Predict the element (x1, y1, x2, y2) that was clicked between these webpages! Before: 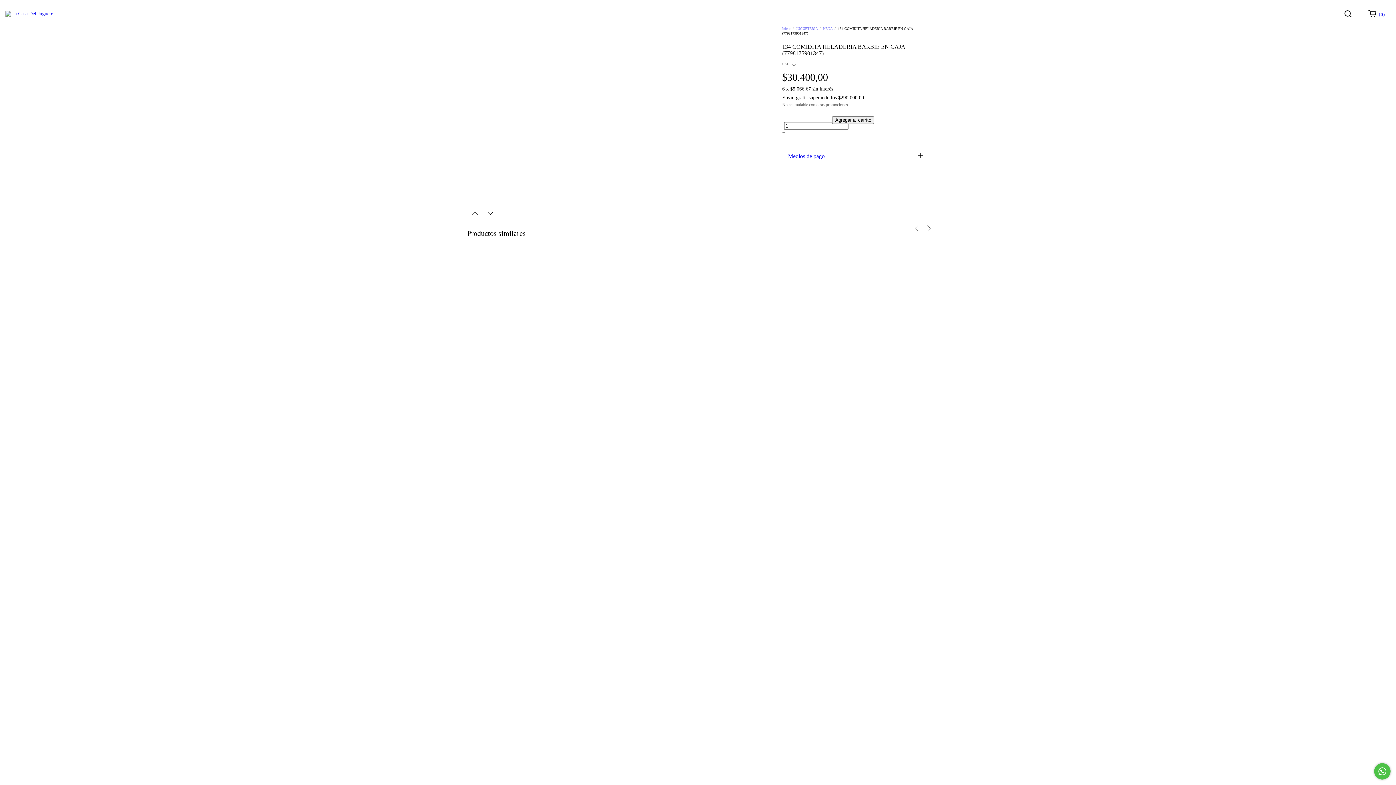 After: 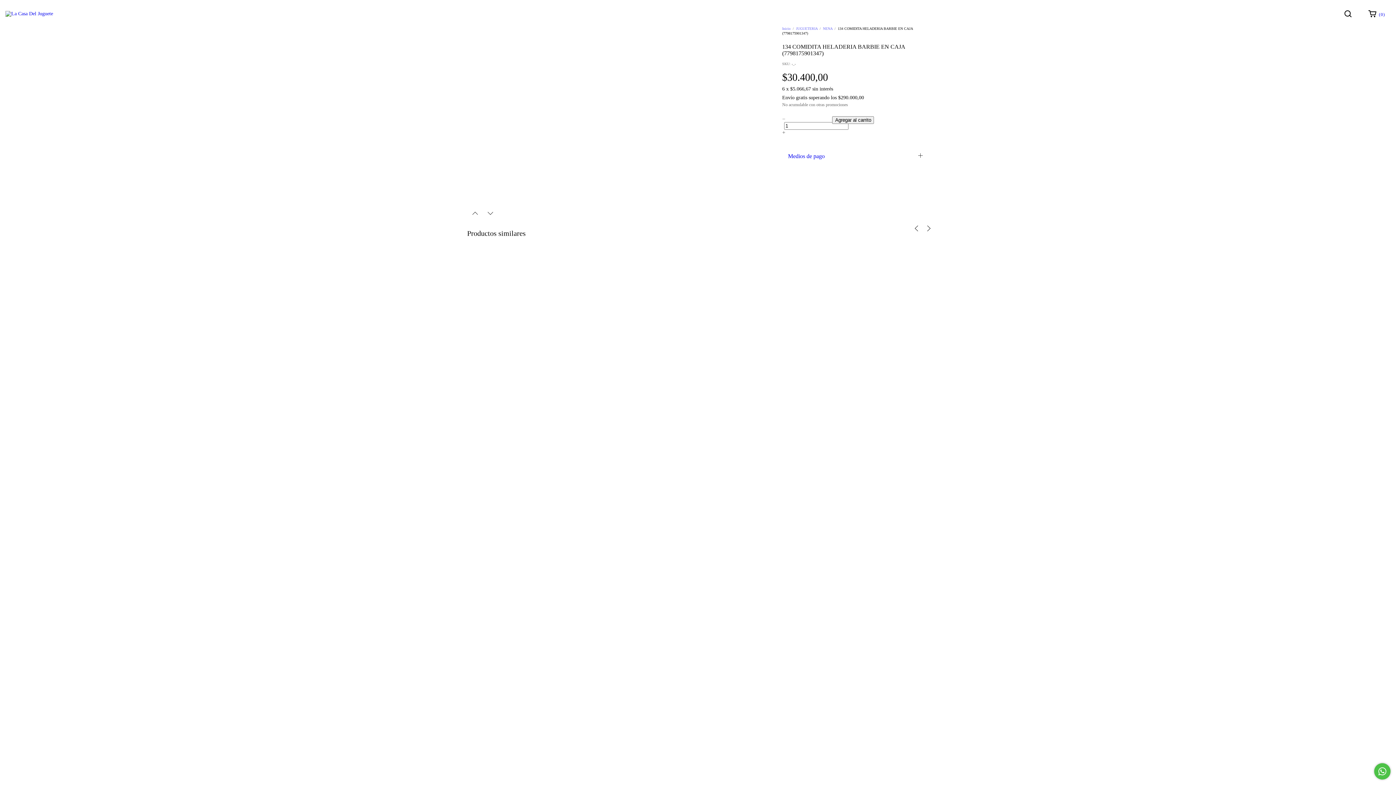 Action: label: Medios de pago bbox: (782, 147, 928, 165)